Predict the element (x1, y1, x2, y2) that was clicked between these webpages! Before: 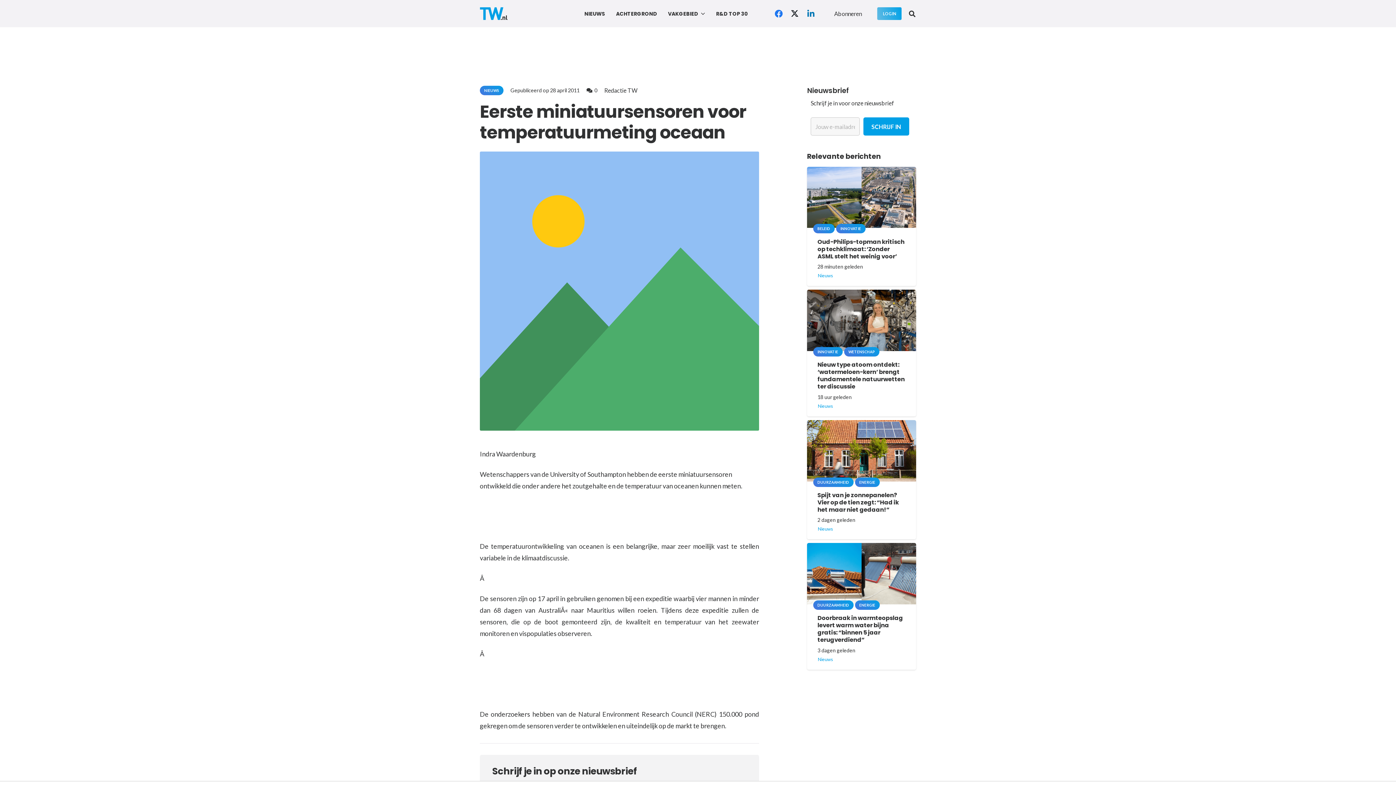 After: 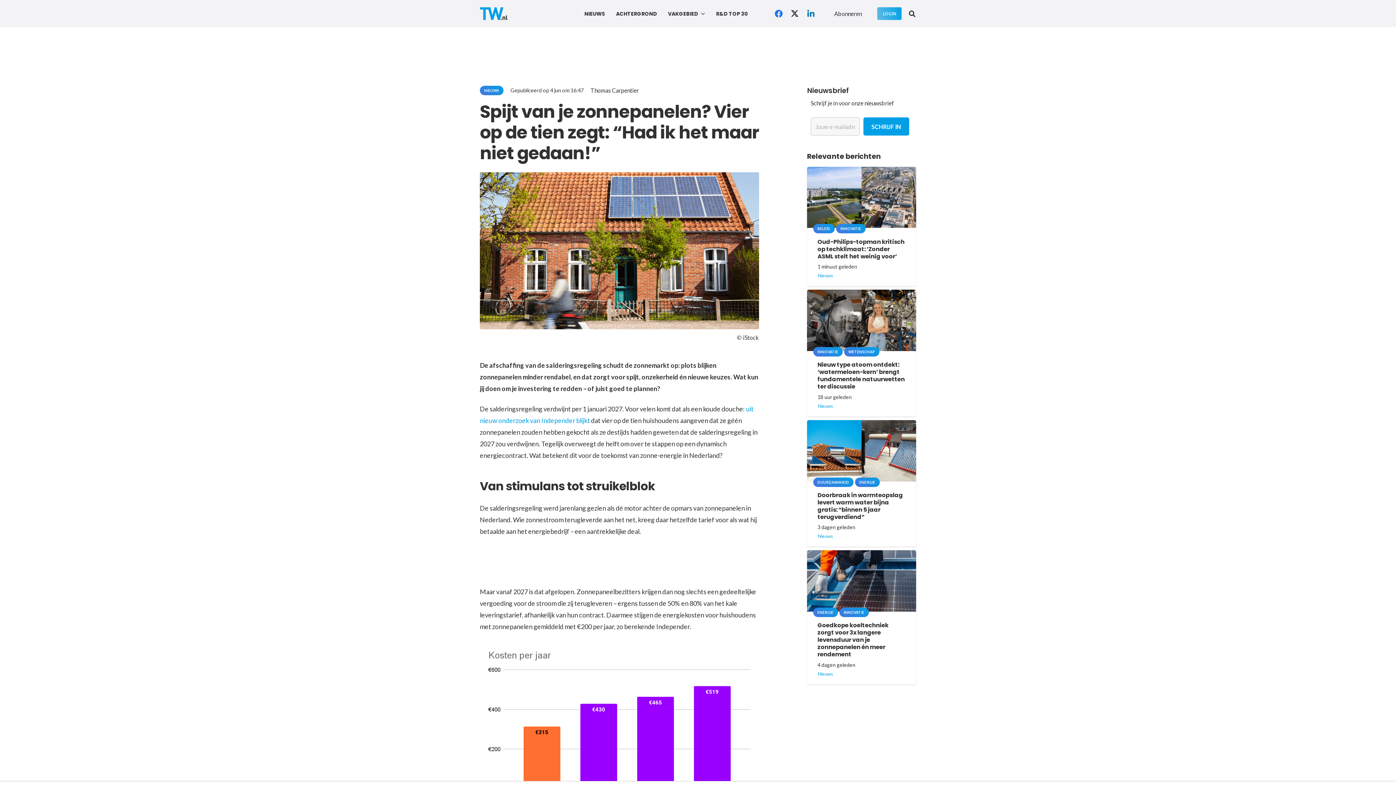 Action: label: Spijt van je zonnepanelen? Vier op de tien zegt: “Had ik het maar niet gedaan!” bbox: (807, 421, 916, 428)